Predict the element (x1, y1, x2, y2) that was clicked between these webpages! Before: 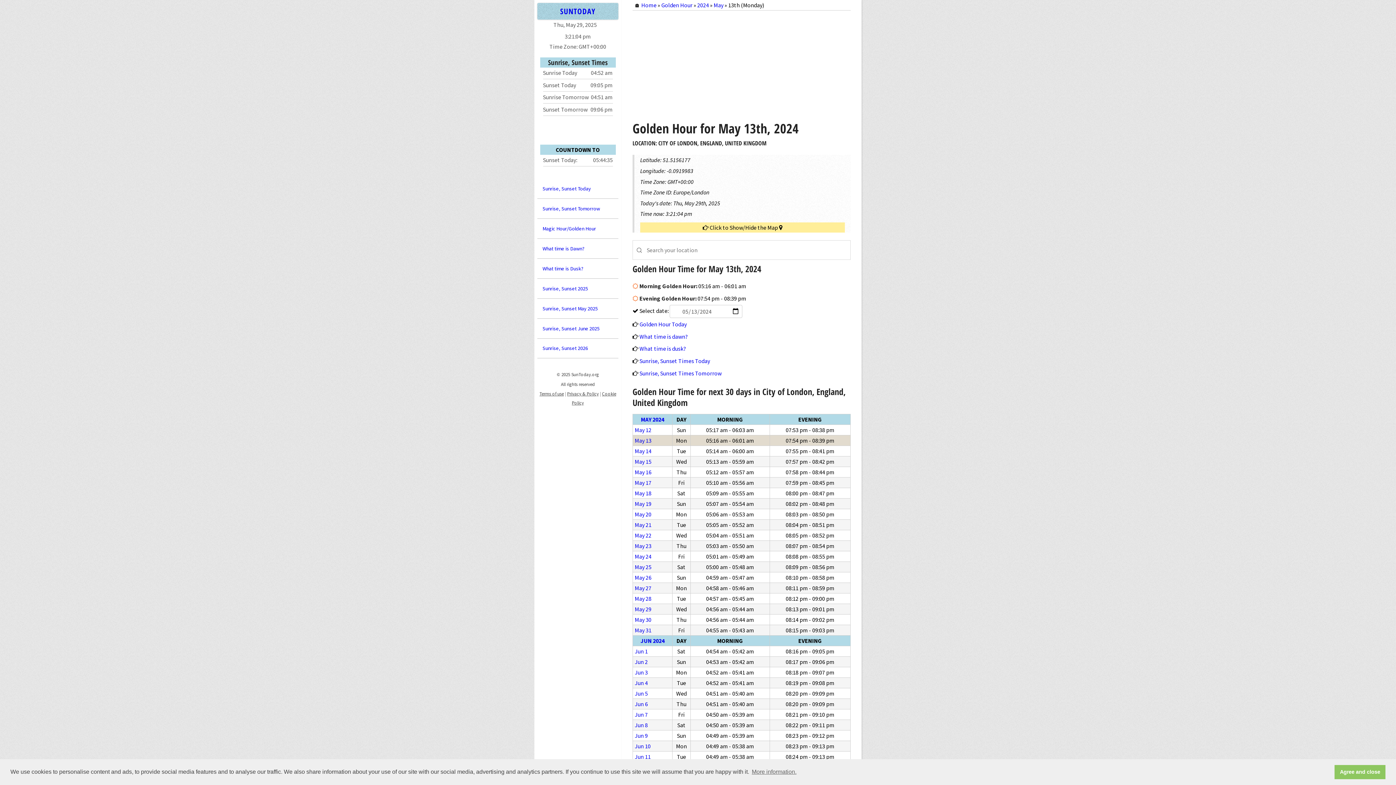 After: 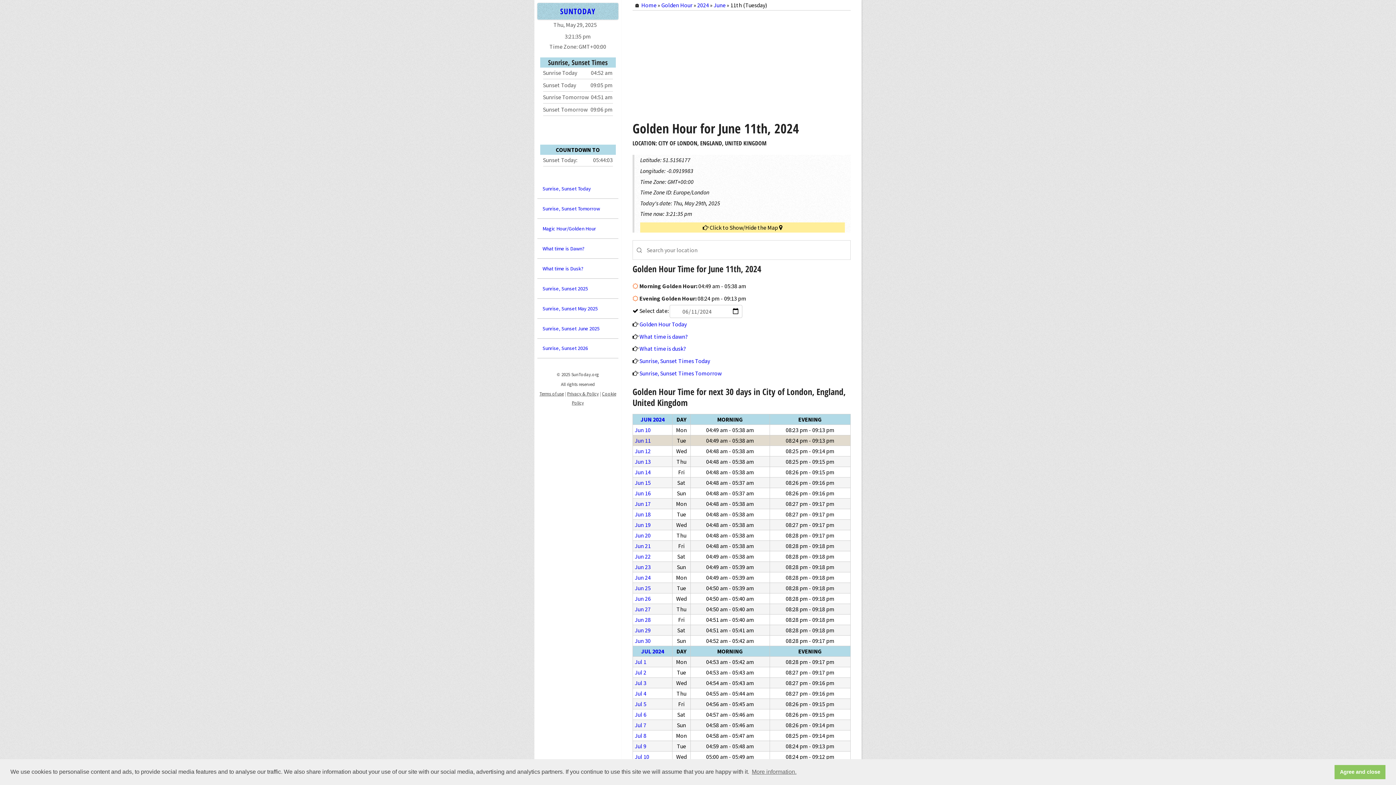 Action: bbox: (634, 753, 650, 760) label: Jun 11